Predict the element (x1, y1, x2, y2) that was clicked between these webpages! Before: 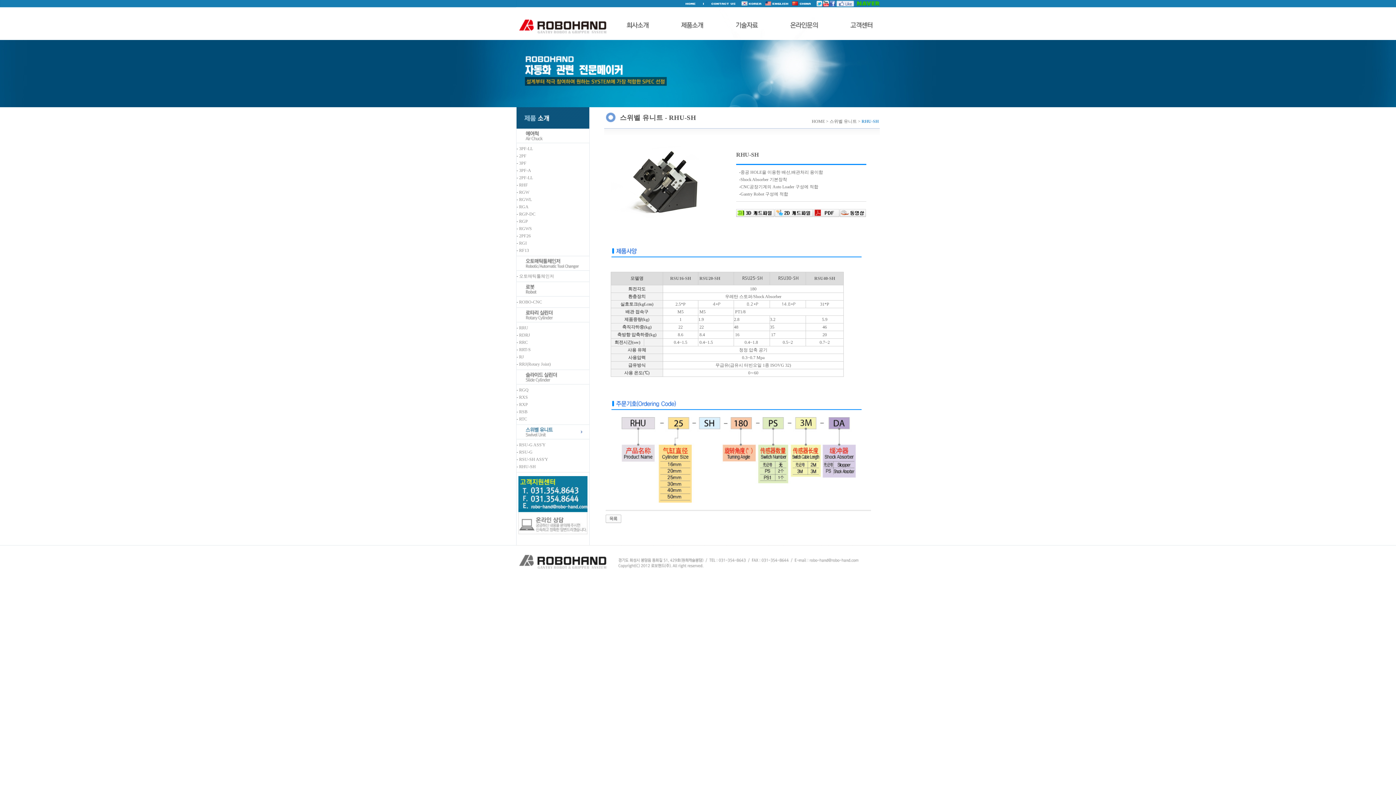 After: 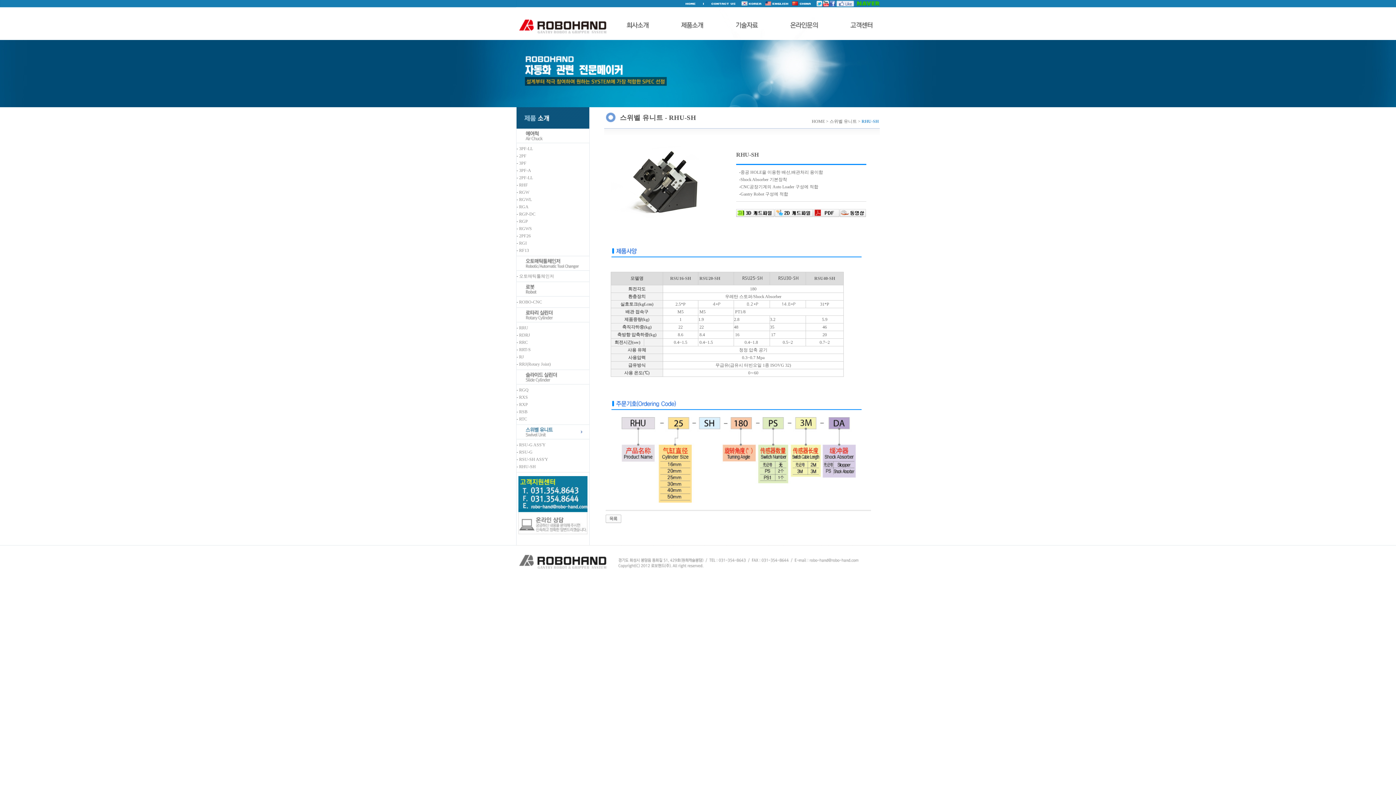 Action: bbox: (836, 1, 857, 6)